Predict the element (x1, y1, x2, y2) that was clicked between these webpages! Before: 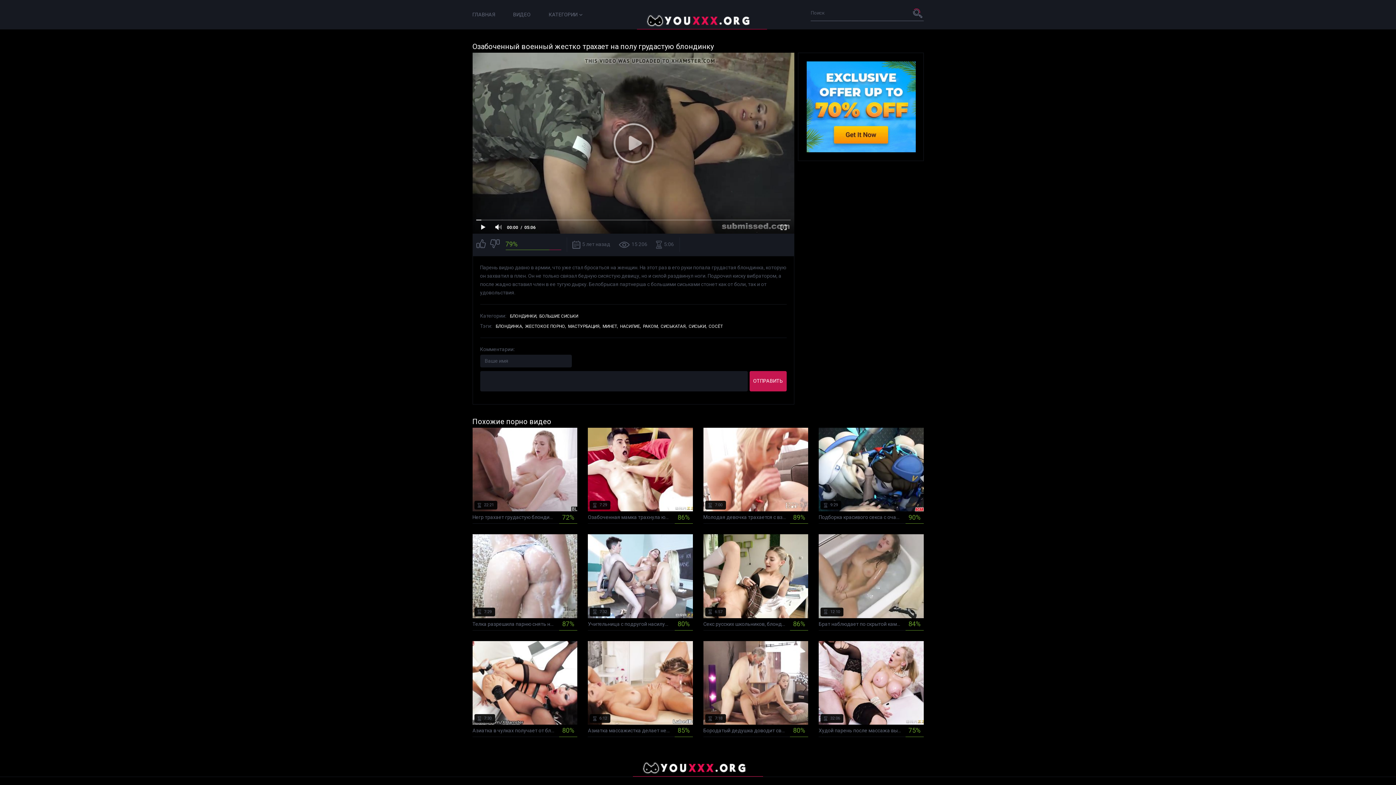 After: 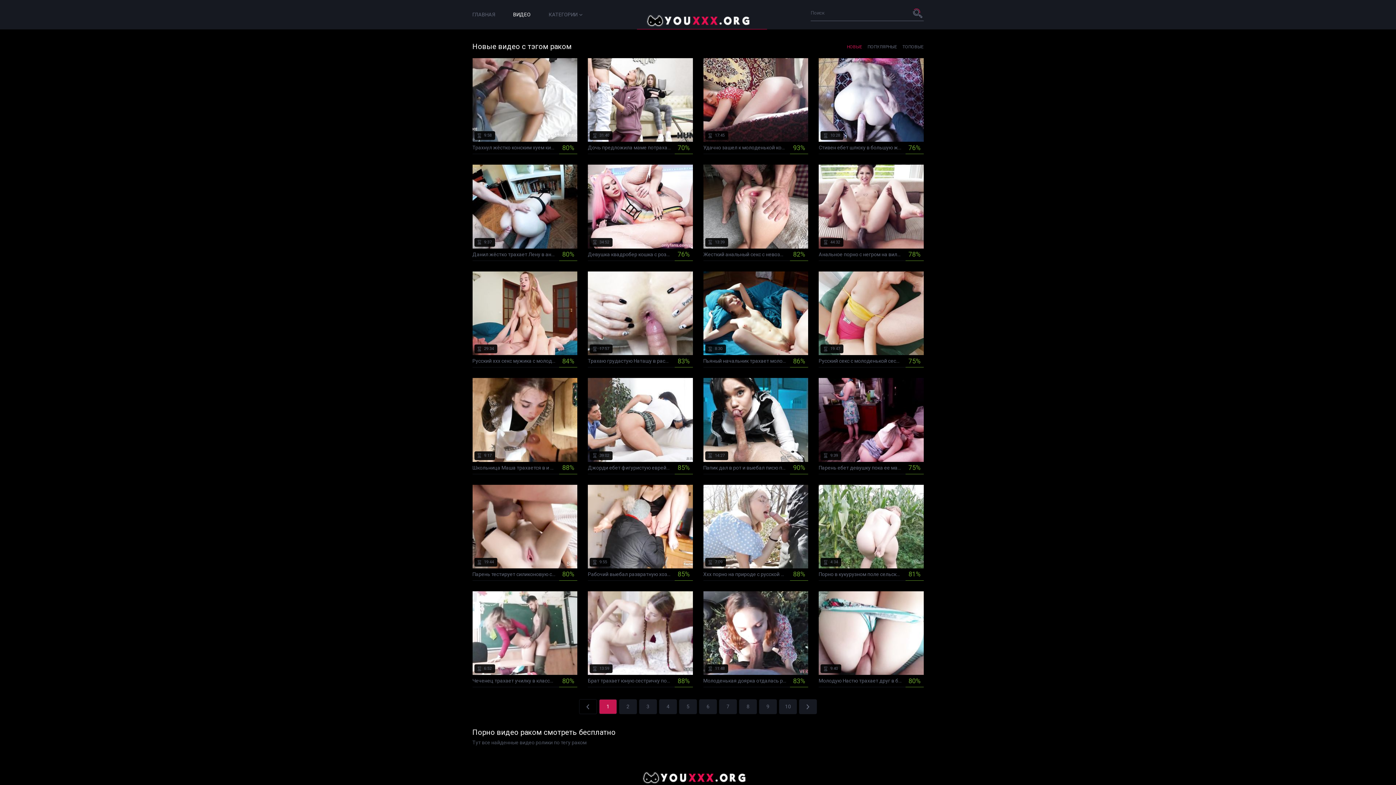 Action: label: РАКОМ, bbox: (643, 323, 659, 329)